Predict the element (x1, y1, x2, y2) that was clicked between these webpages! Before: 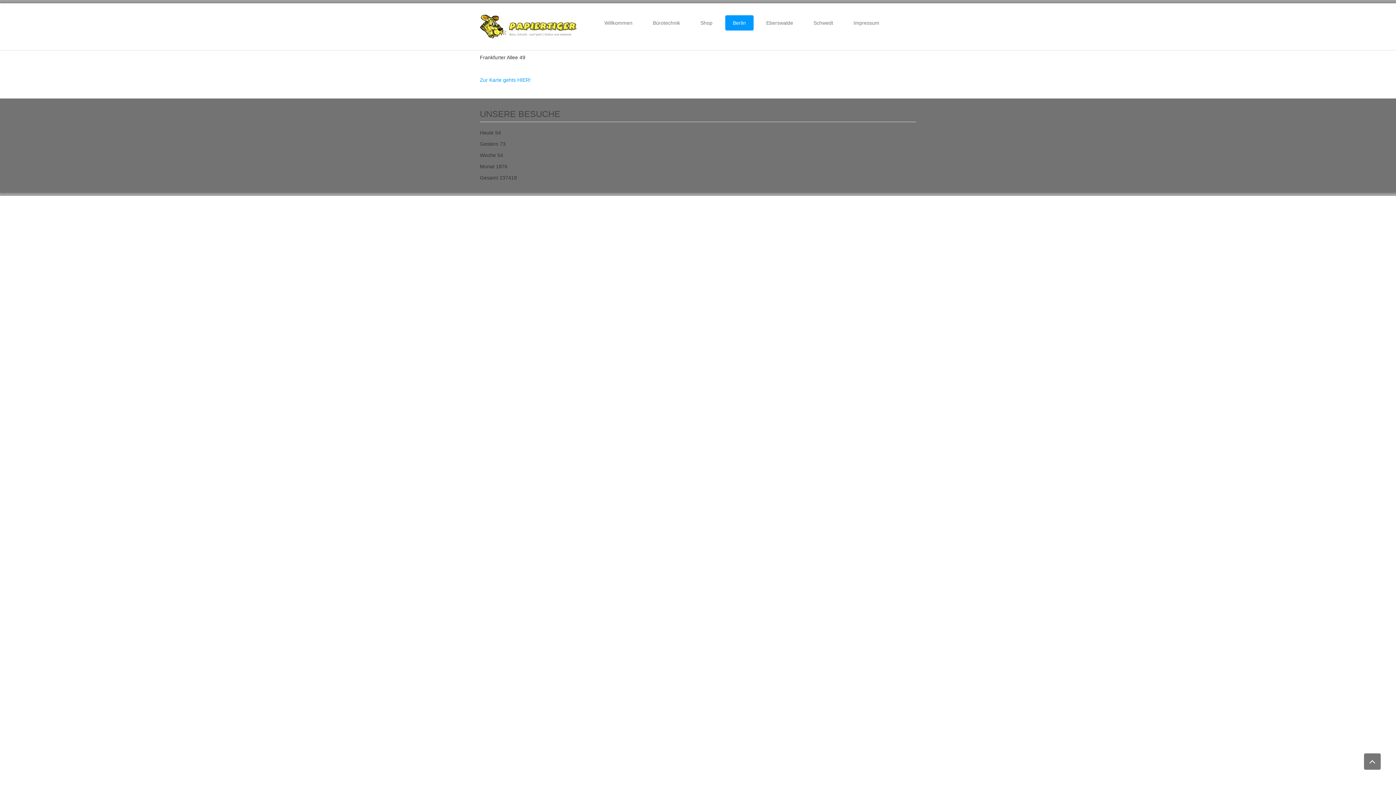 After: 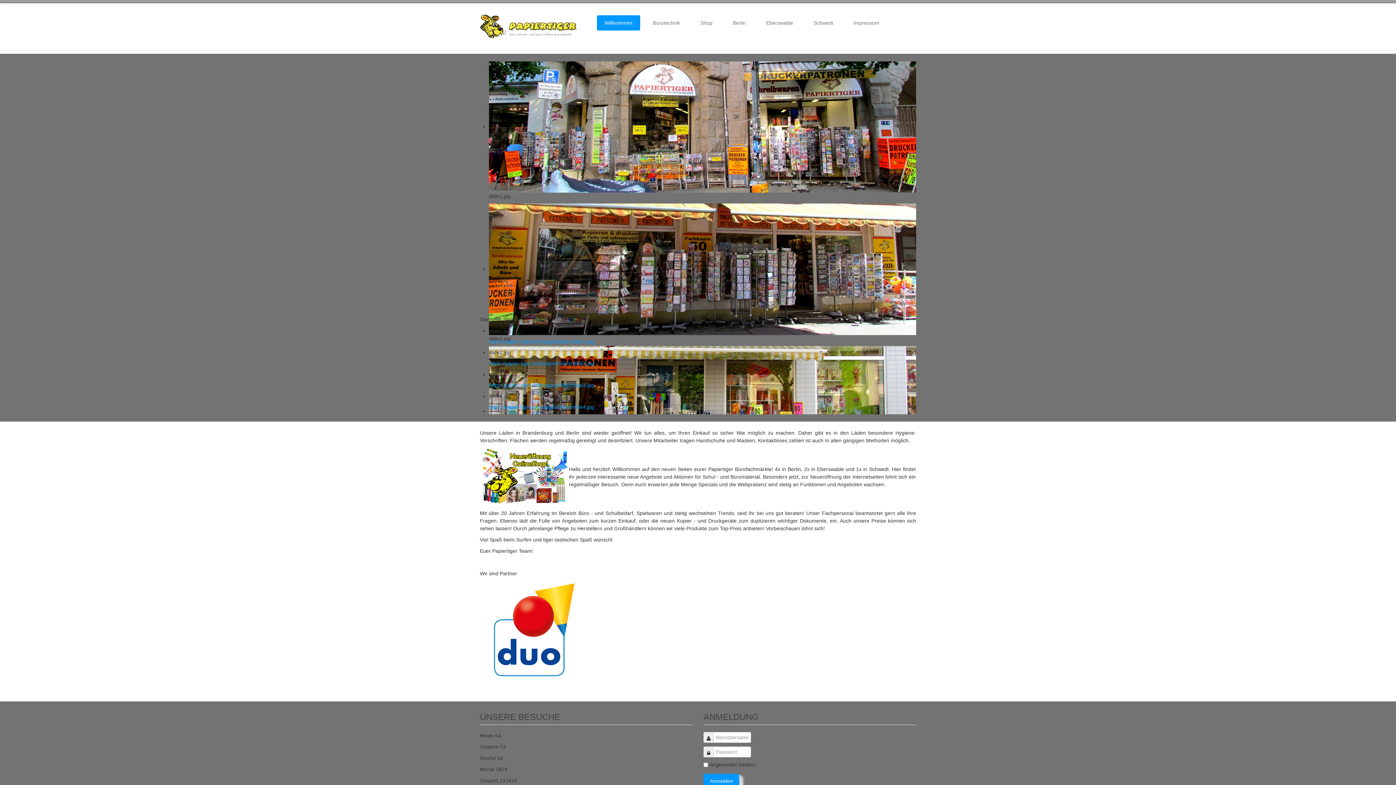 Action: bbox: (1364, 753, 1381, 770)